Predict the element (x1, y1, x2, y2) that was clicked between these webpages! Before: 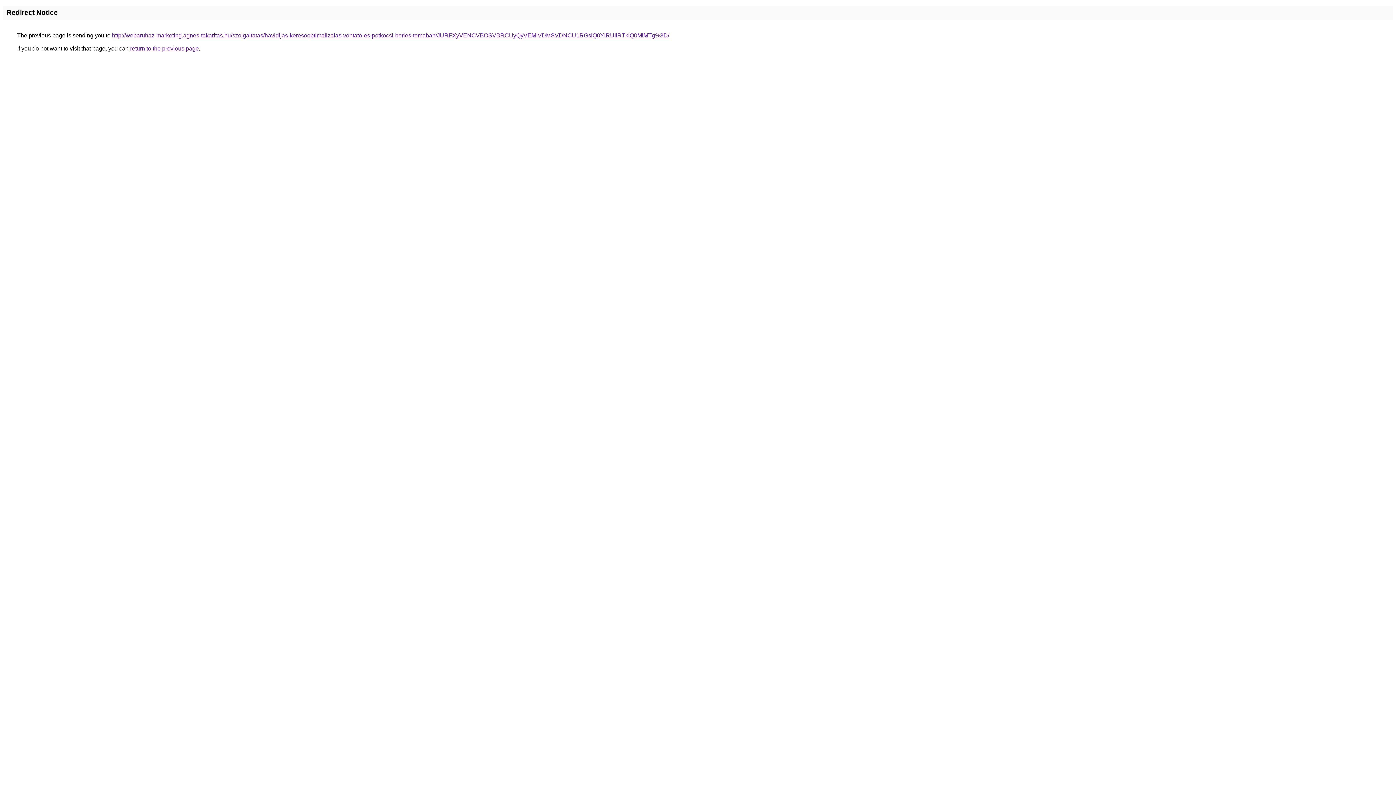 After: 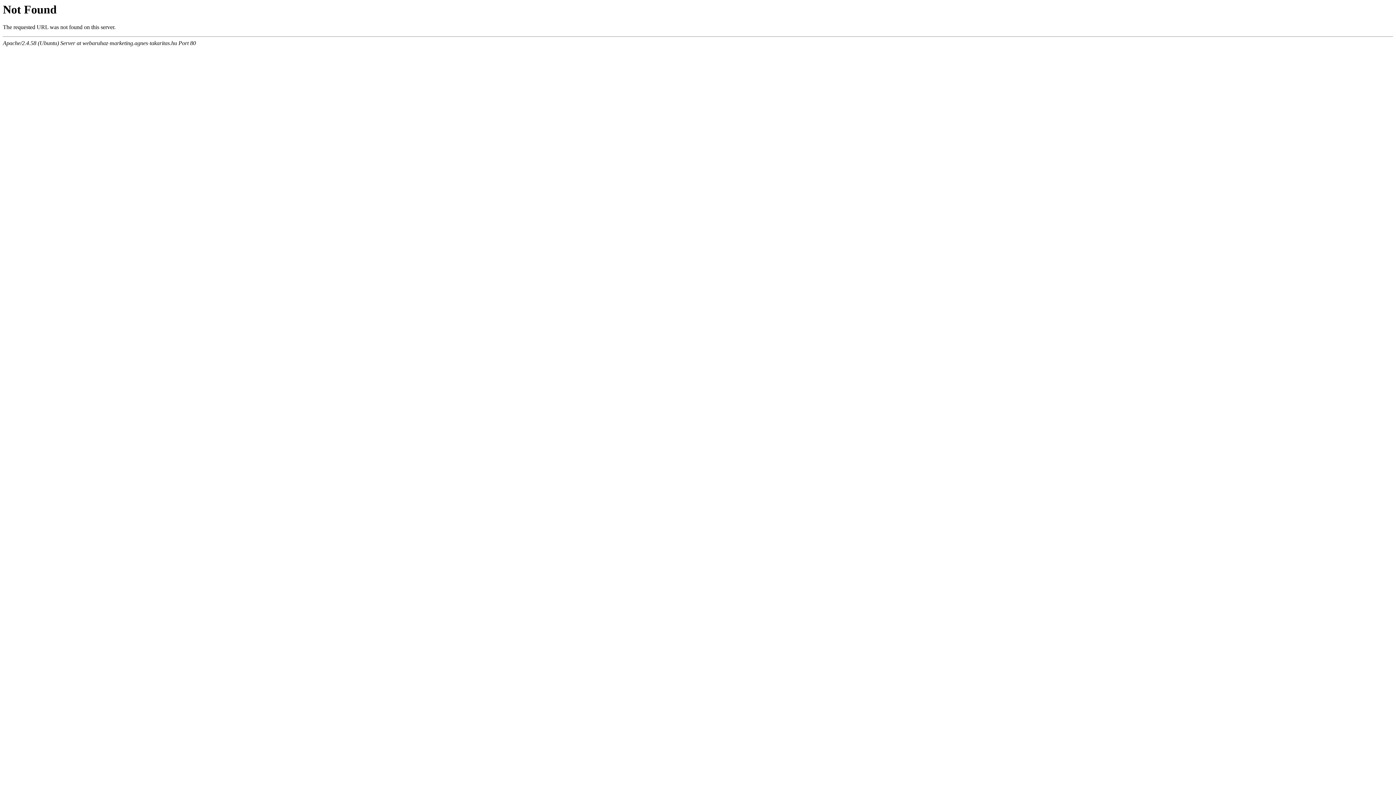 Action: bbox: (112, 32, 669, 38) label: http://webaruhaz-marketing.agnes-takaritas.hu/szolgaltatas/havidijas-keresooptimalizalas-vontato-es-potkocsi-berles-temaban/JURFXyVENCVBOSVBRCUyQyVEMiVDMSVDNCU1RGslQ0YlRUIlRTklQ0MlMTg%3D/